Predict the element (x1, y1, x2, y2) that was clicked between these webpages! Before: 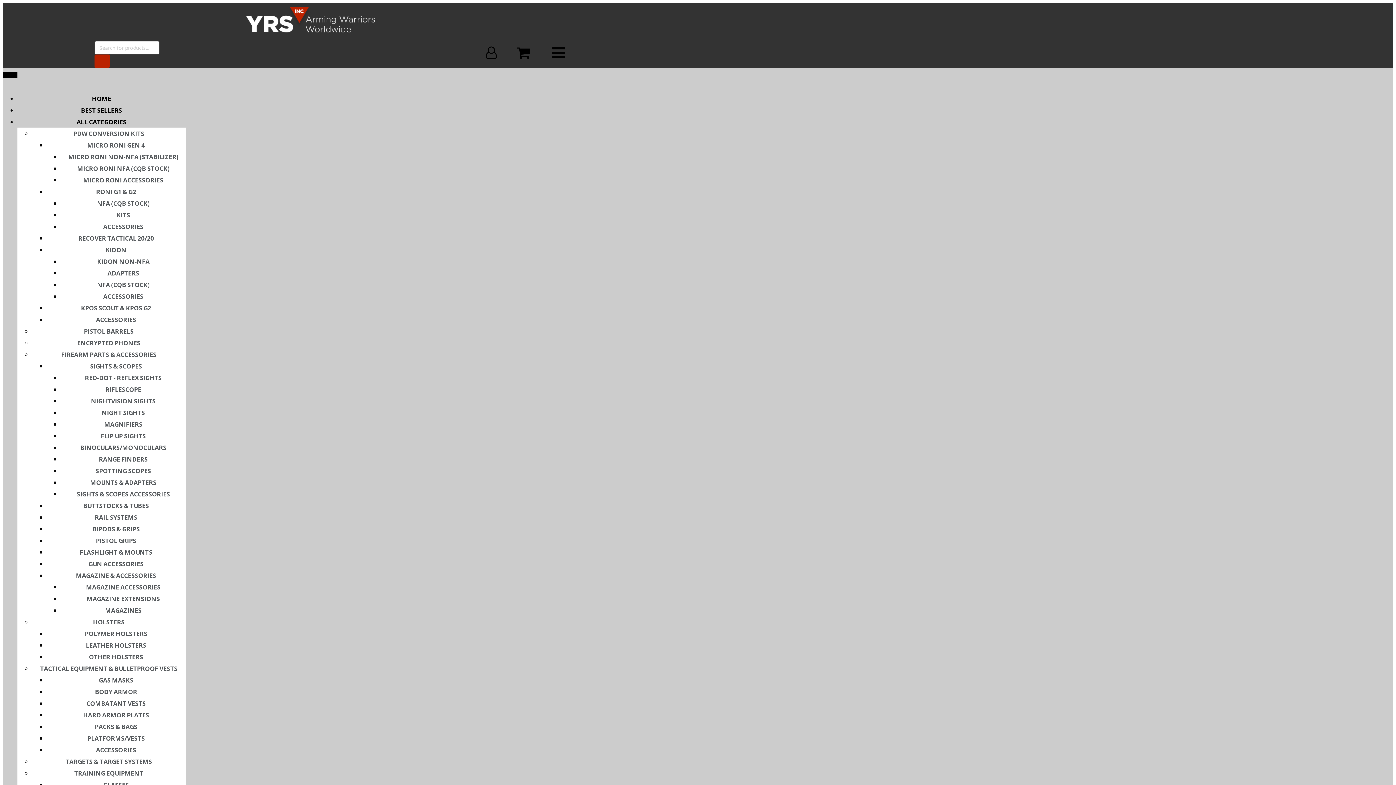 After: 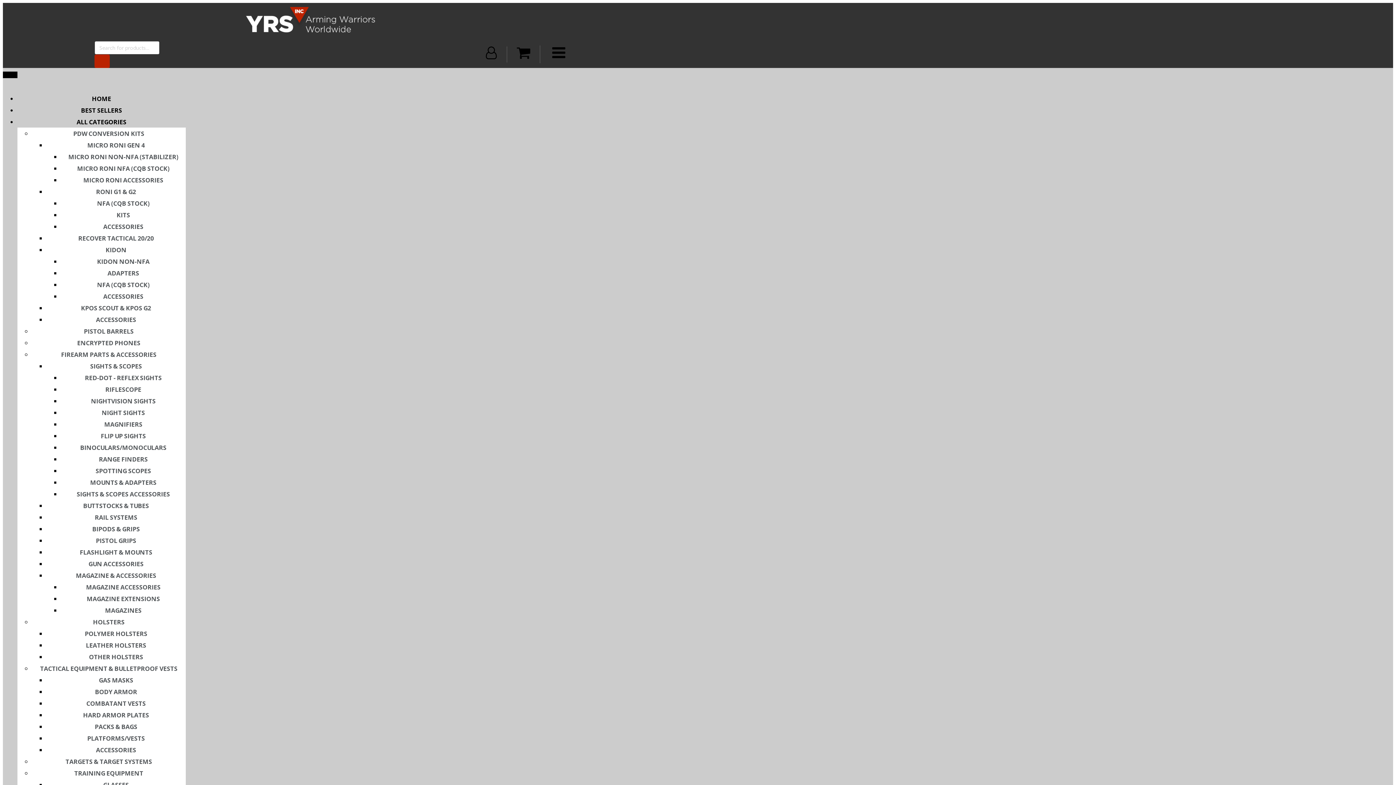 Action: label: ACCESSORIES bbox: (88, 742, 143, 758)